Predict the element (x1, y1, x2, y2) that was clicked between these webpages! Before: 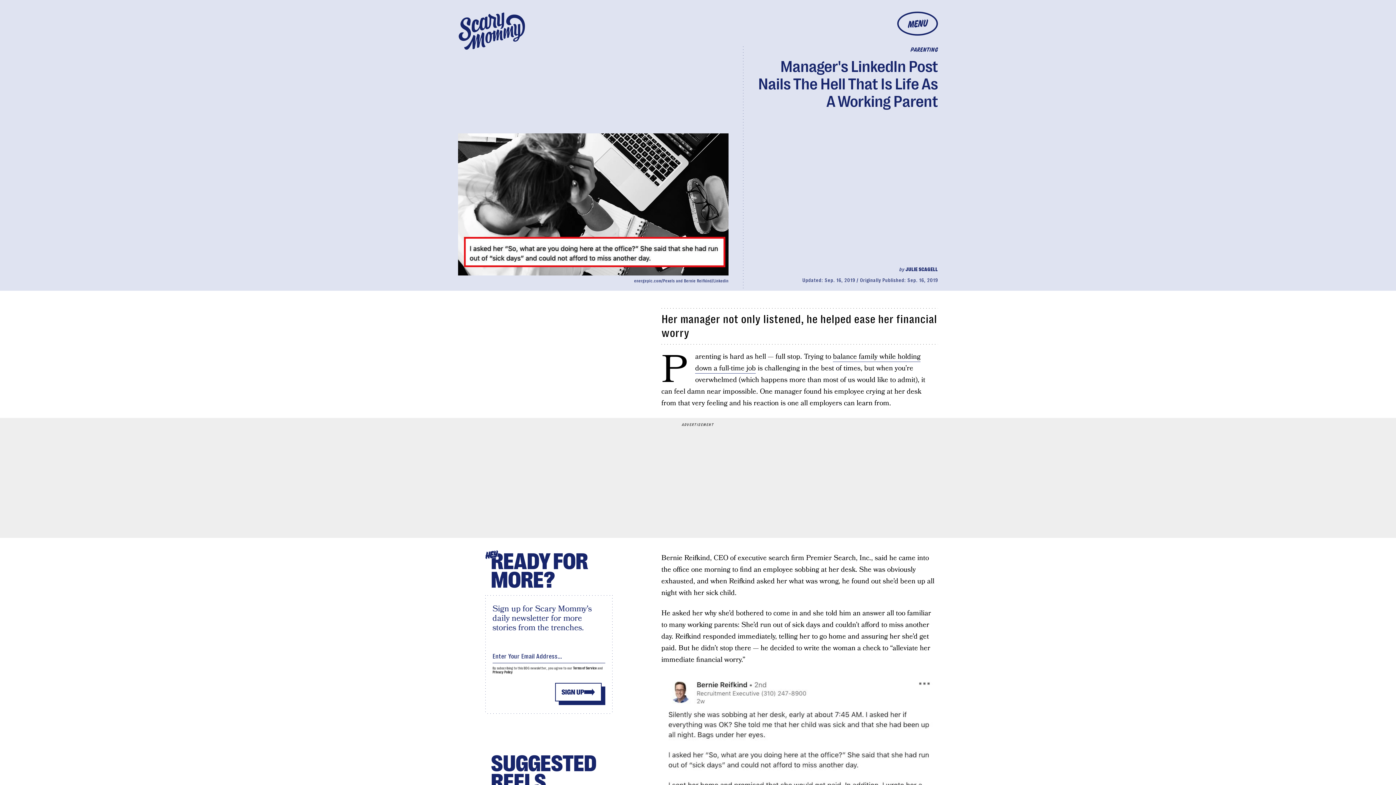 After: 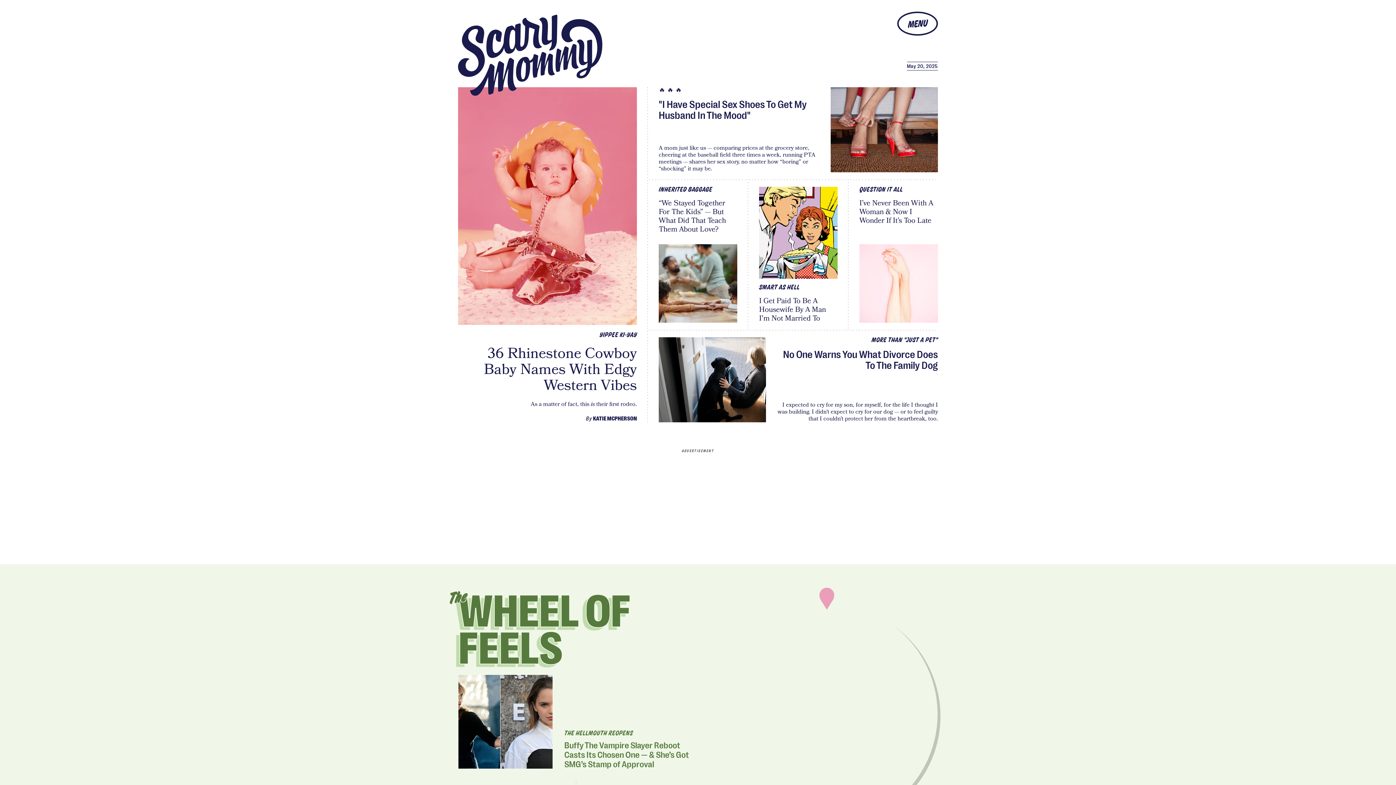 Action: bbox: (453, 7, 530, 55)